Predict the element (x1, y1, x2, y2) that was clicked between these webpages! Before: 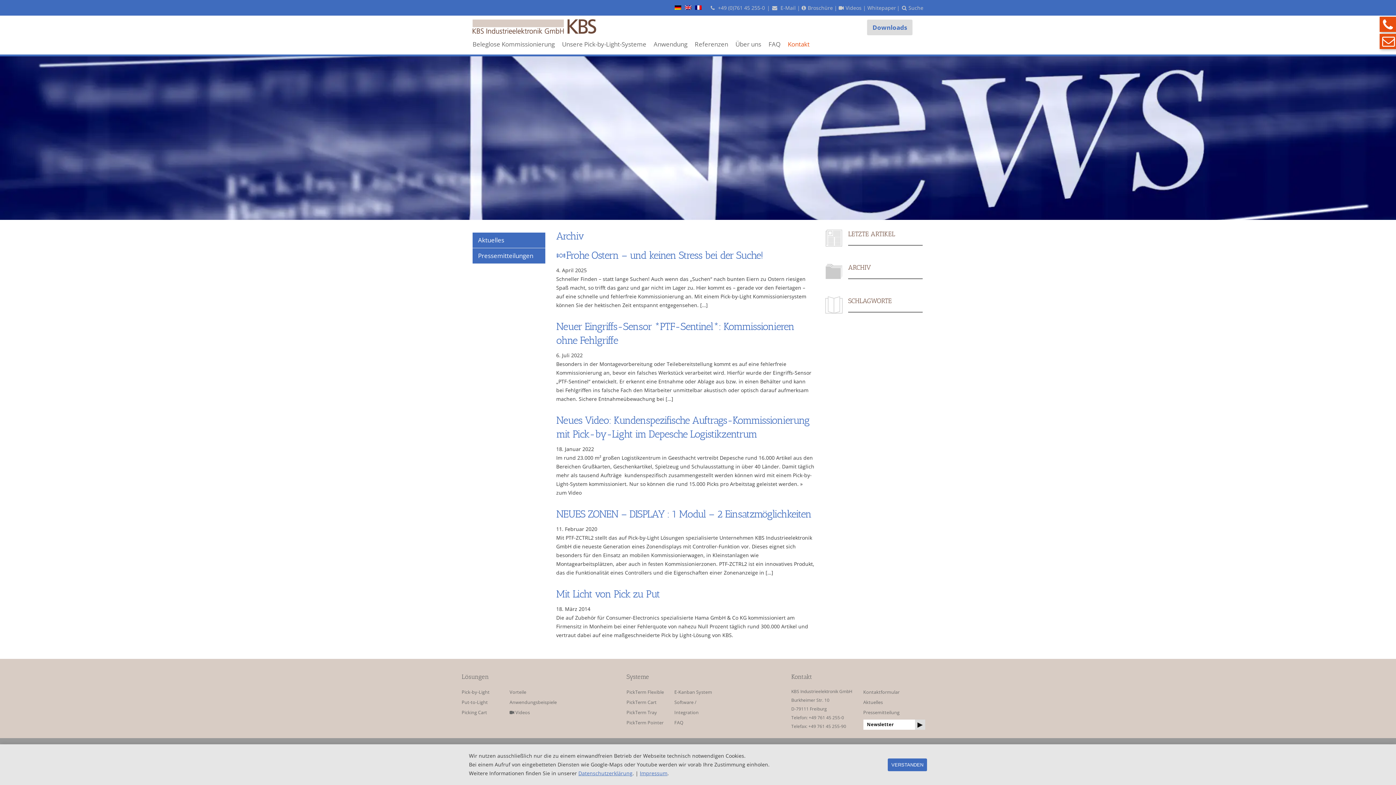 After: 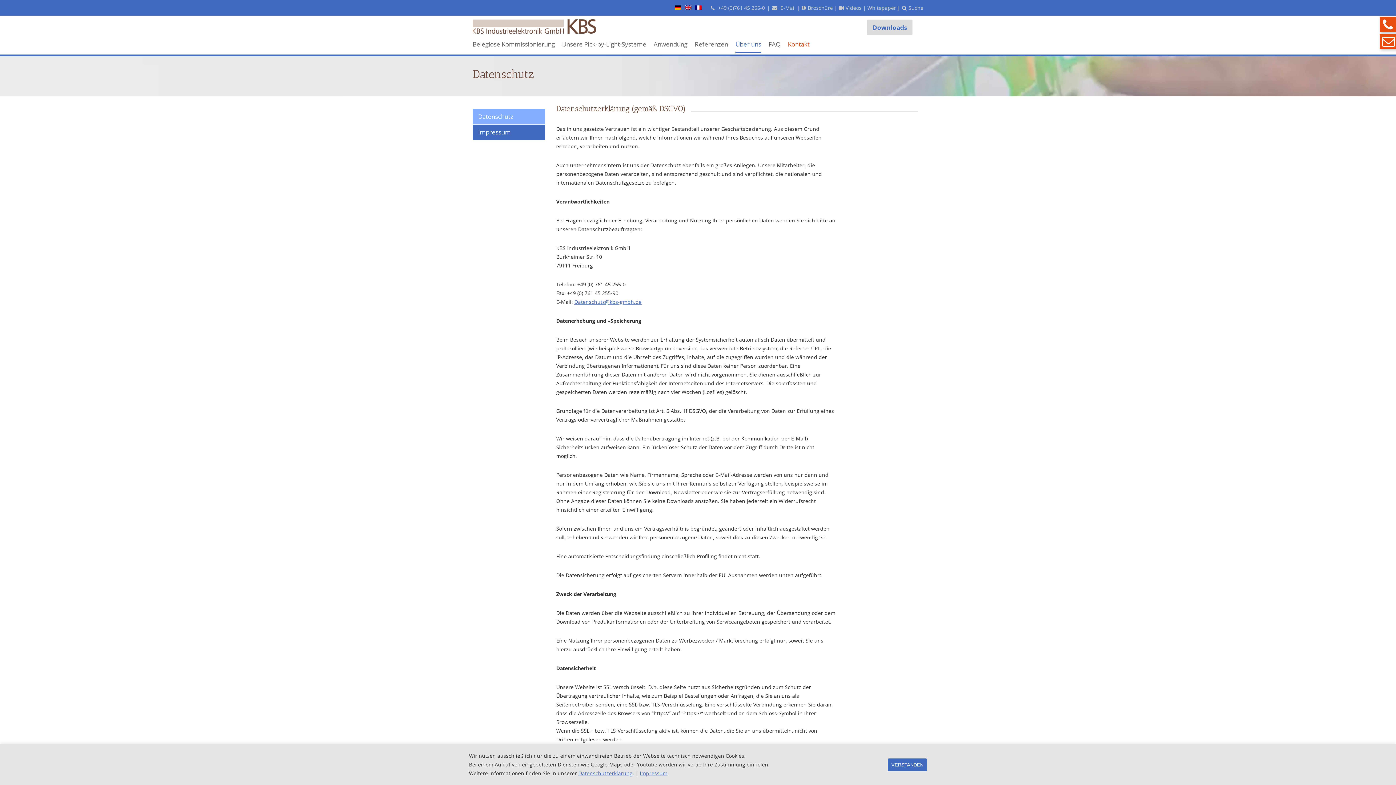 Action: label: Datenschutzerklärung bbox: (578, 770, 632, 777)